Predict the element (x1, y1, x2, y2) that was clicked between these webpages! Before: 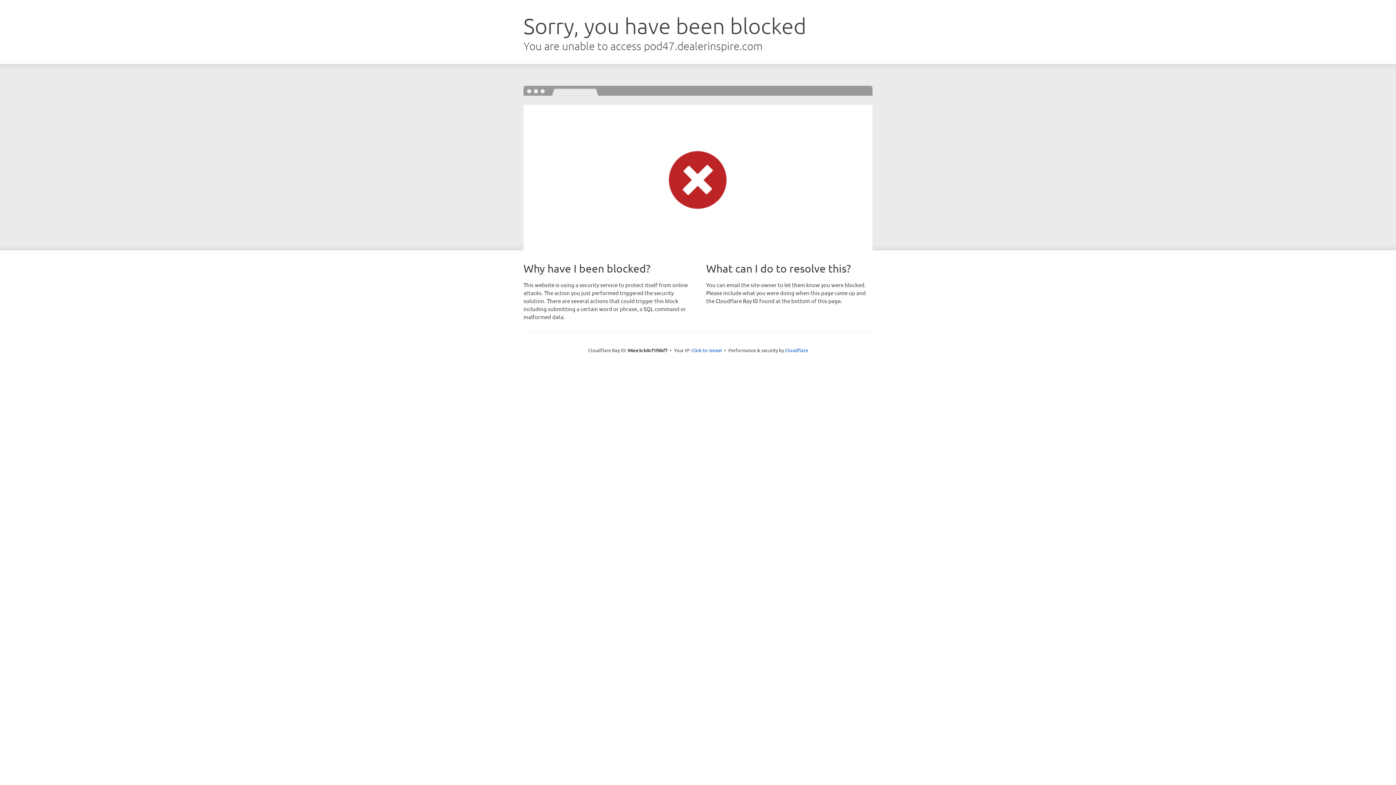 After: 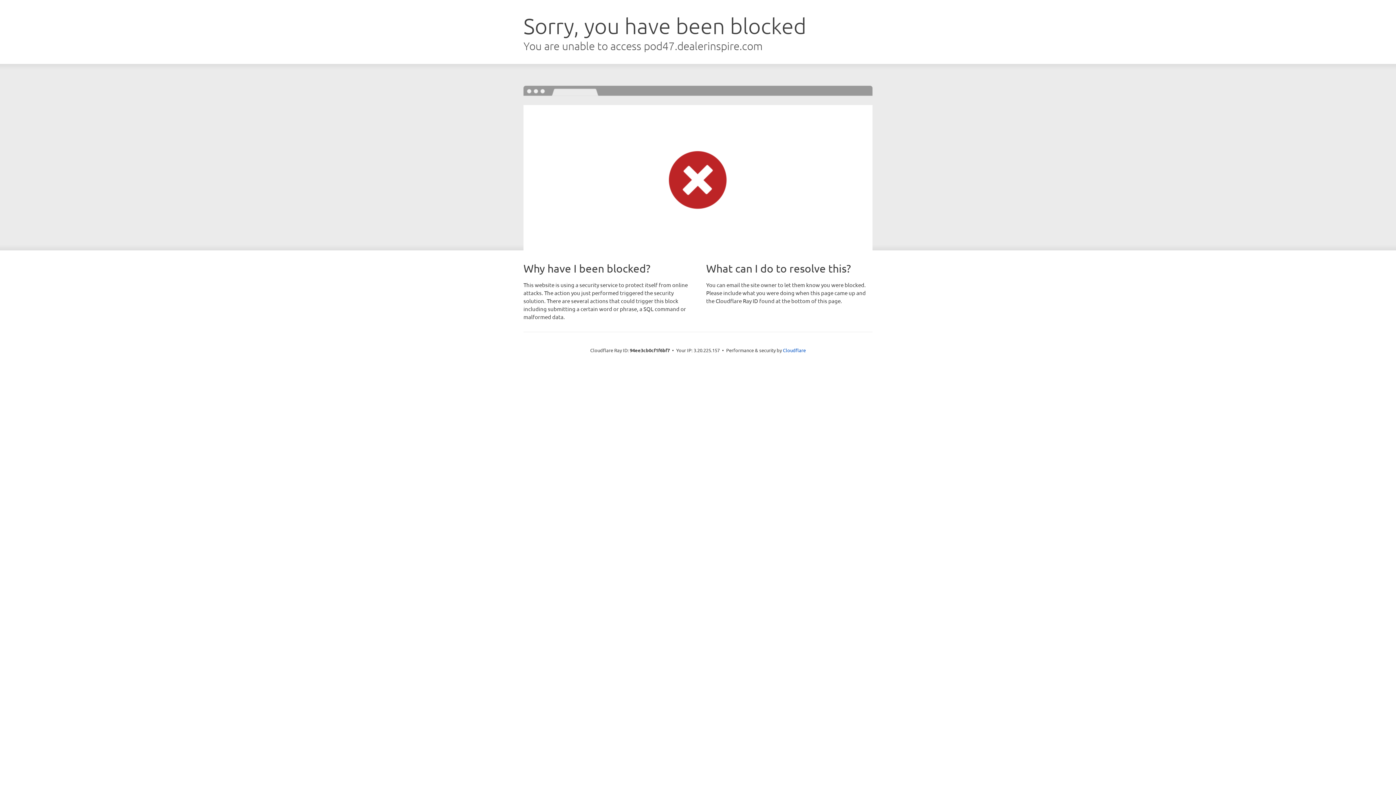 Action: label: Click to reveal bbox: (691, 346, 722, 353)